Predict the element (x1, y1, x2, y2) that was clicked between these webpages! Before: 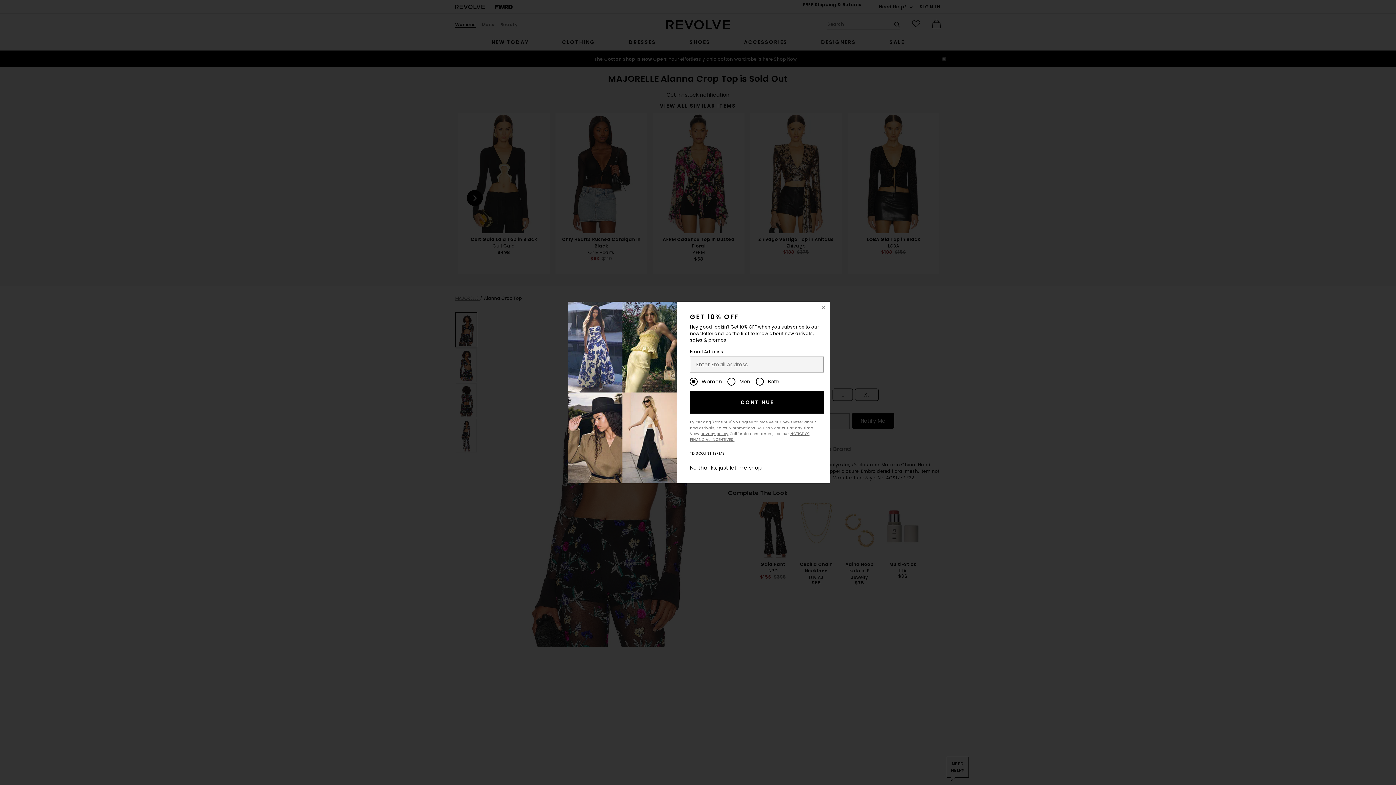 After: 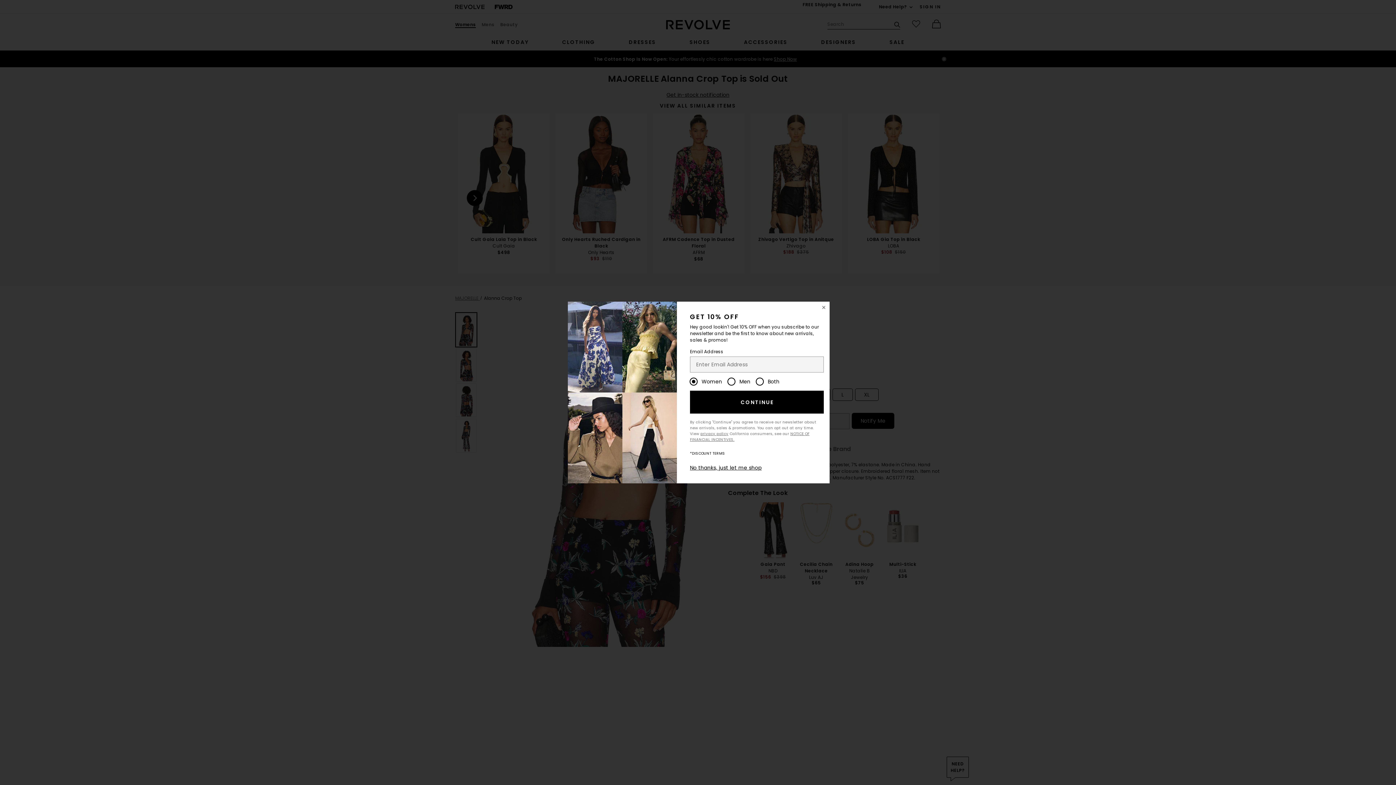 Action: label: *DISCOUNT TERMS bbox: (690, 450, 725, 456)